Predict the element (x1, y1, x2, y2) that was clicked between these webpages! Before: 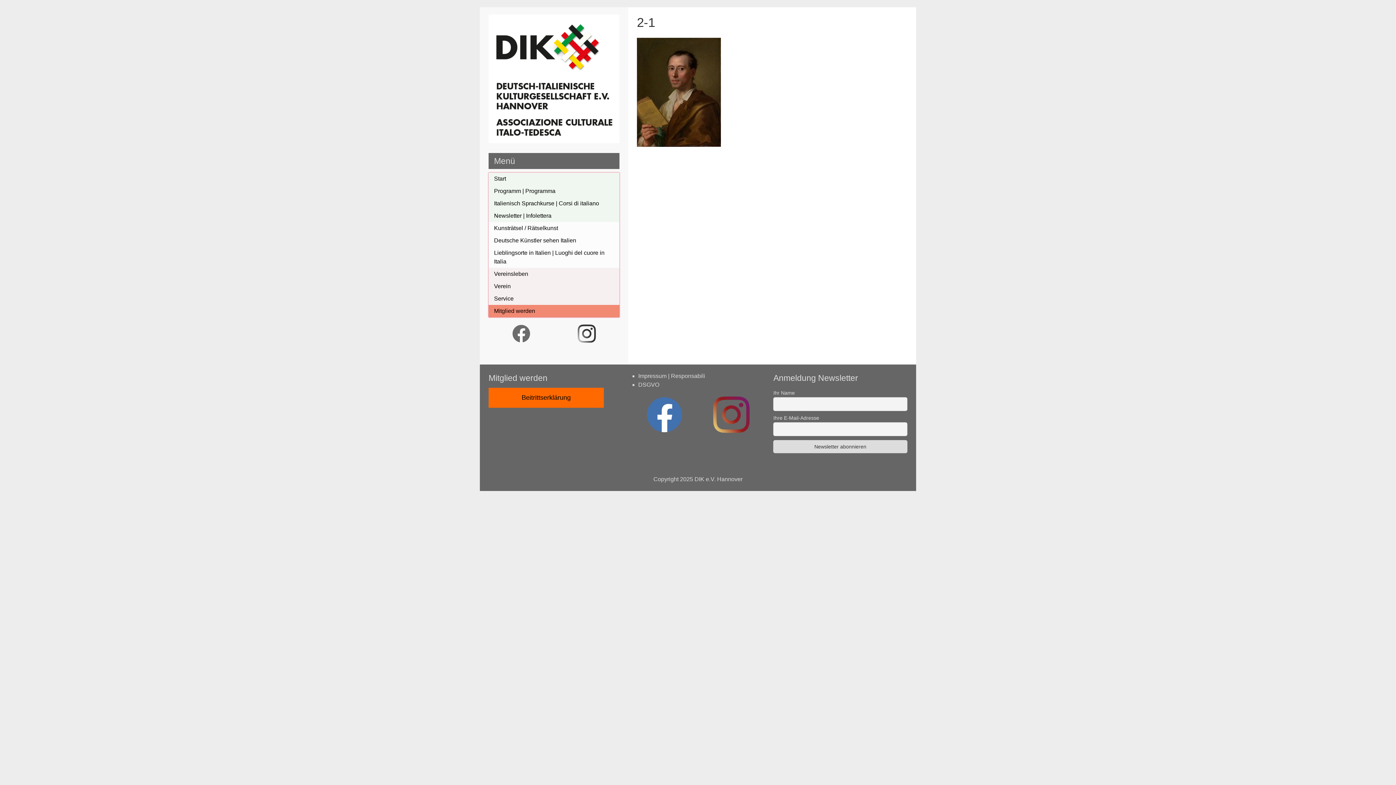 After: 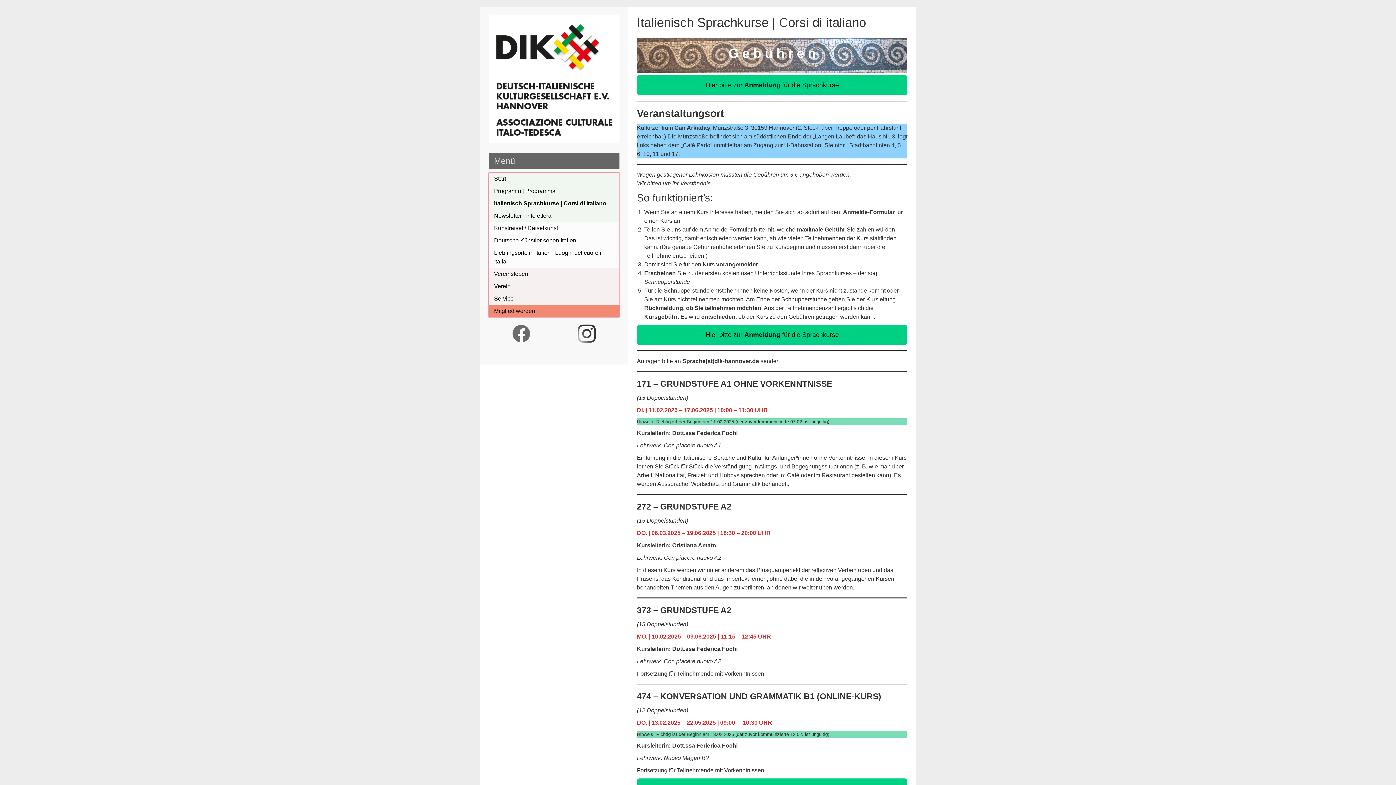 Action: label: Italienisch Sprachkurse | Corsi di italiano bbox: (488, 197, 619, 209)